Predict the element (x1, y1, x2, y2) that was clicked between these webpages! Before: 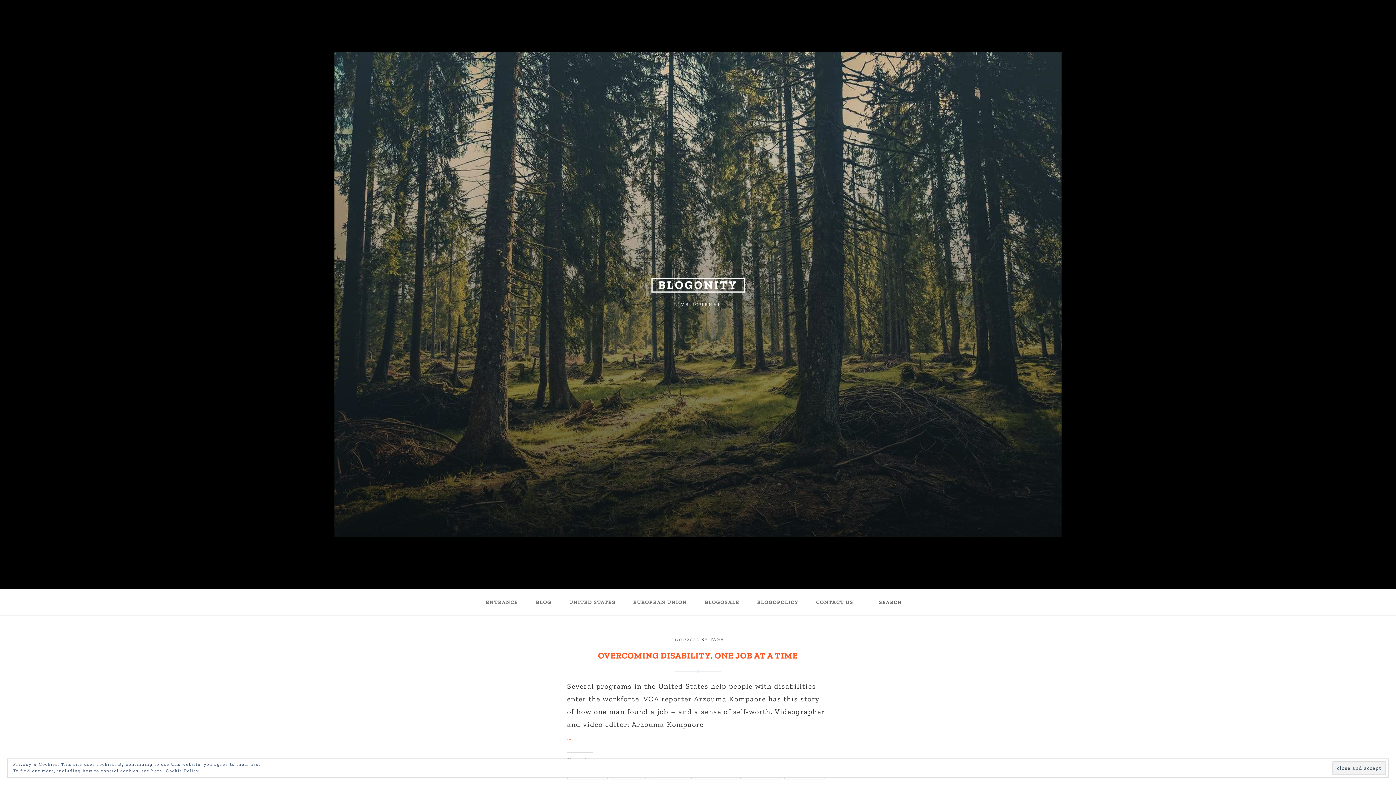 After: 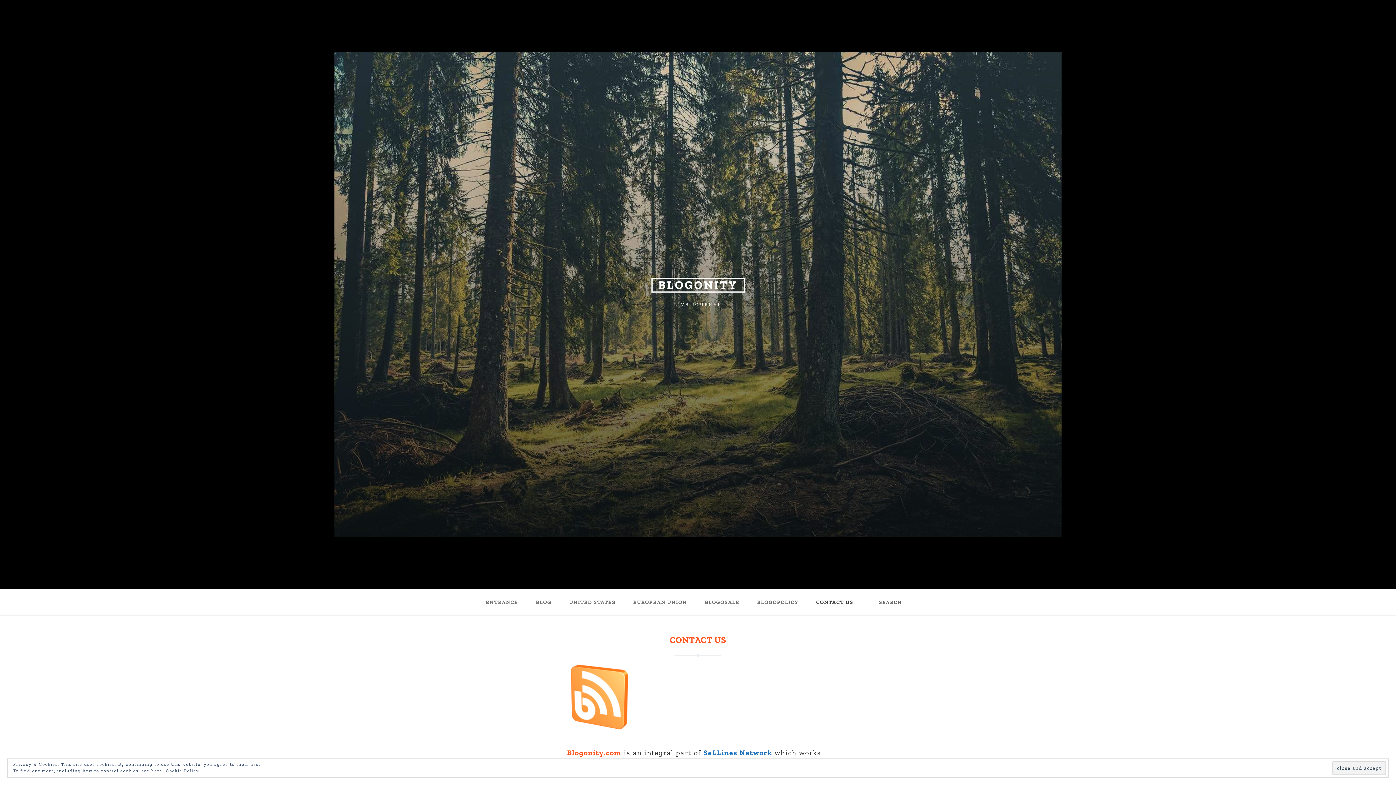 Action: bbox: (812, 590, 865, 615) label: CONTACT US